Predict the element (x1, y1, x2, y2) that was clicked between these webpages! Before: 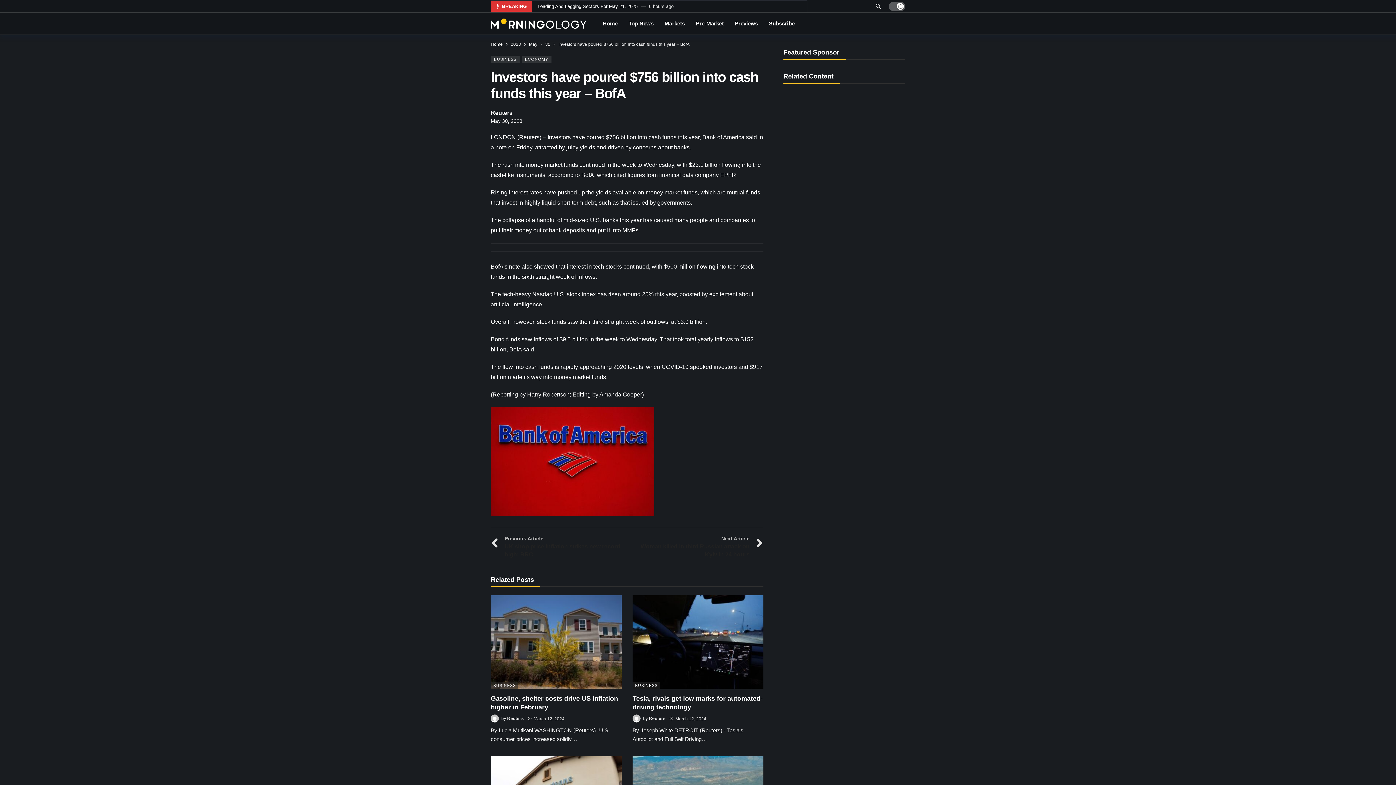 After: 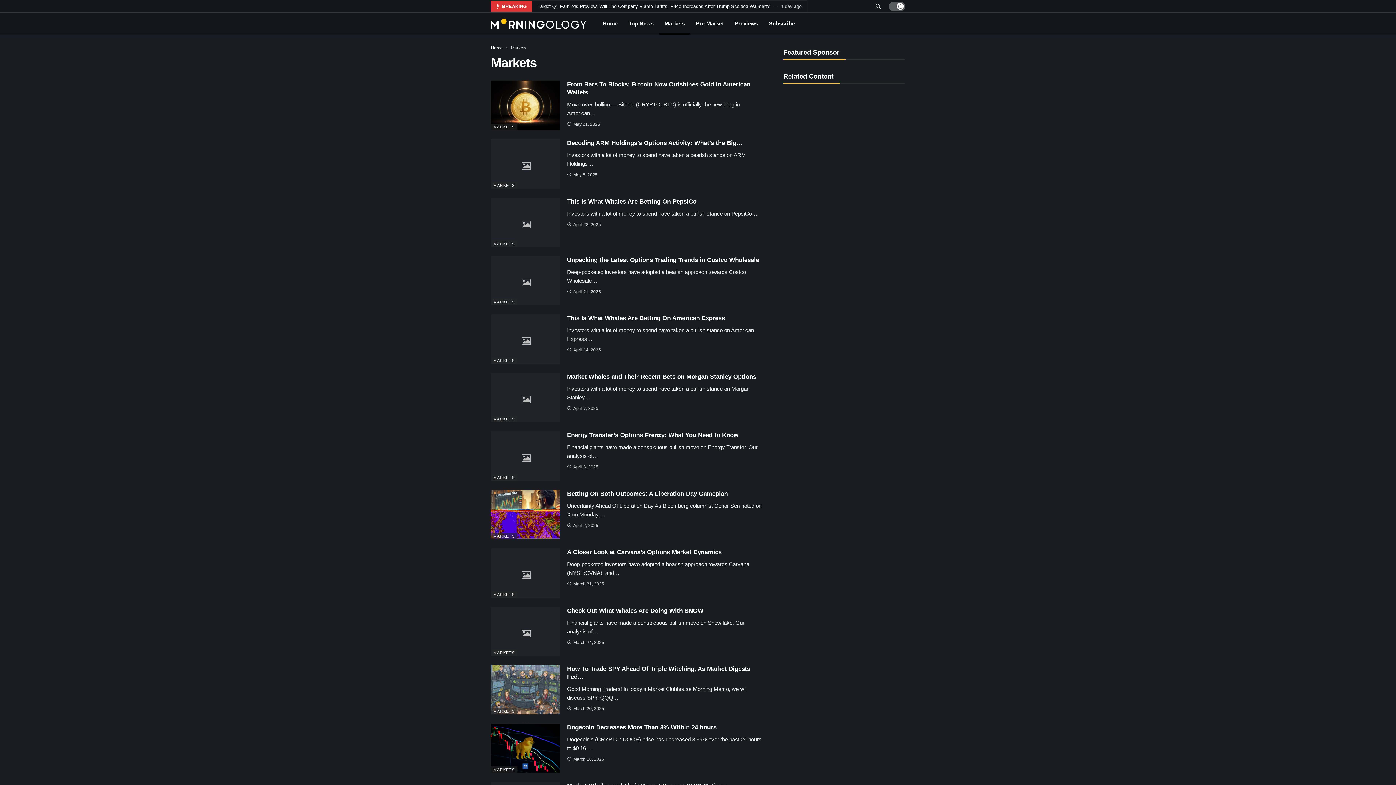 Action: bbox: (659, 12, 690, 34) label: Markets